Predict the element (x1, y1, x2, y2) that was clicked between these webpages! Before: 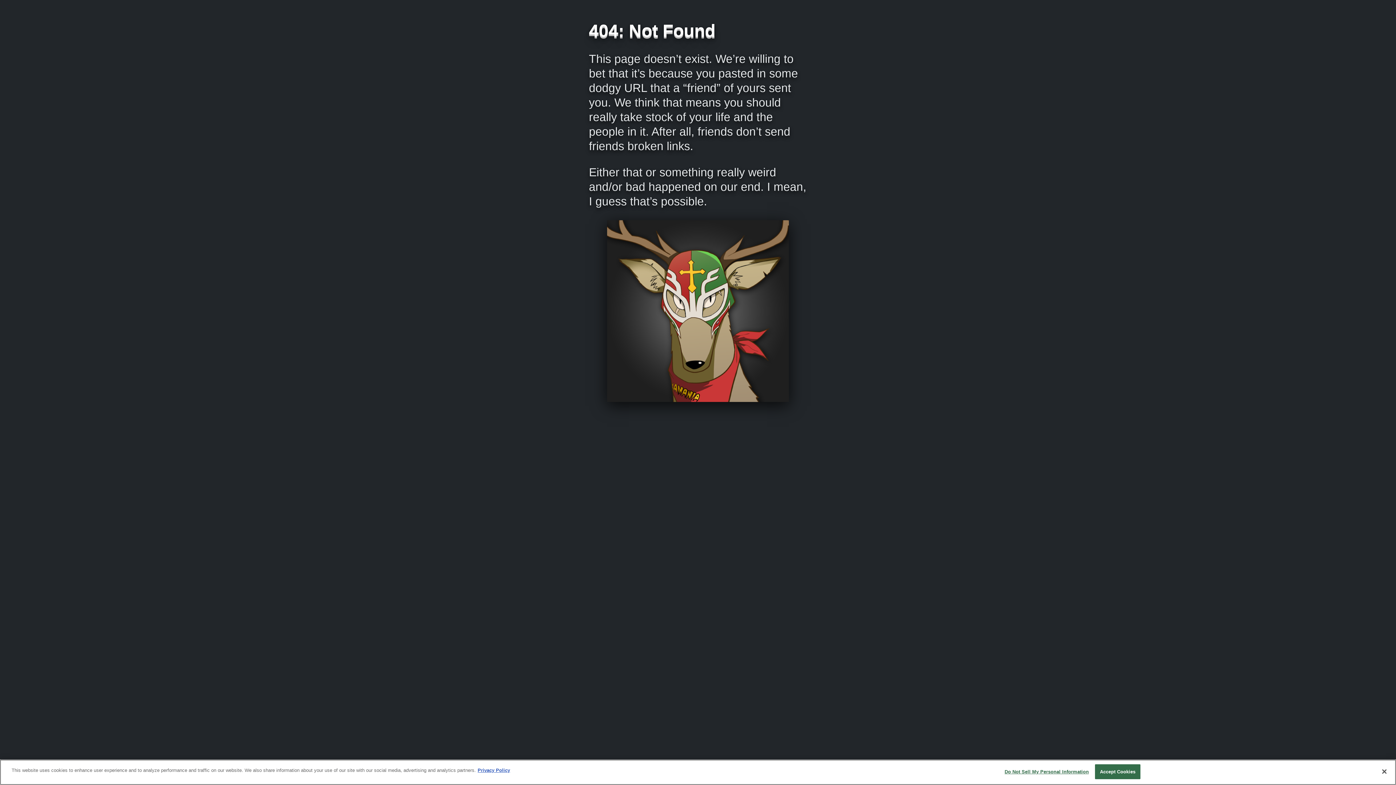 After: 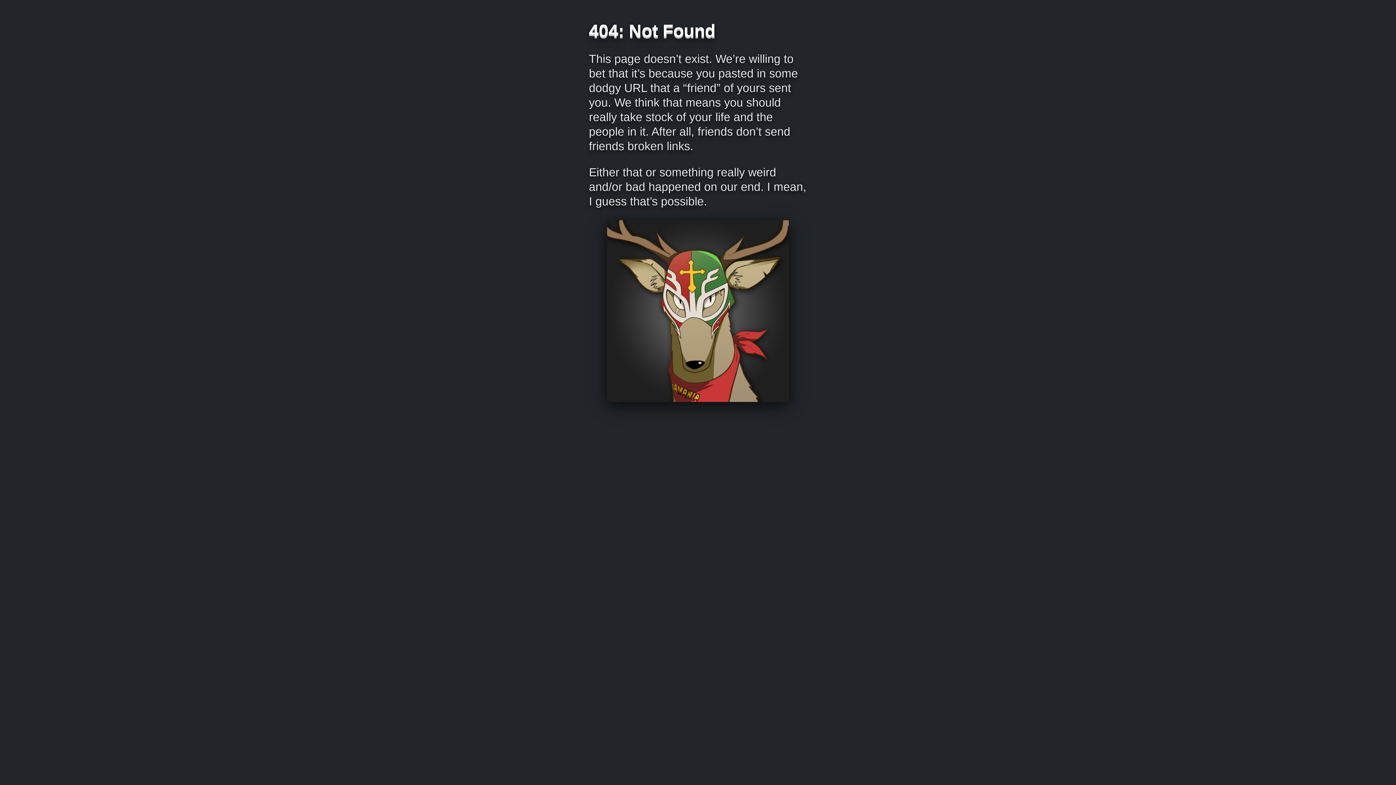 Action: label: Accept Cookies bbox: (1095, 764, 1140, 779)